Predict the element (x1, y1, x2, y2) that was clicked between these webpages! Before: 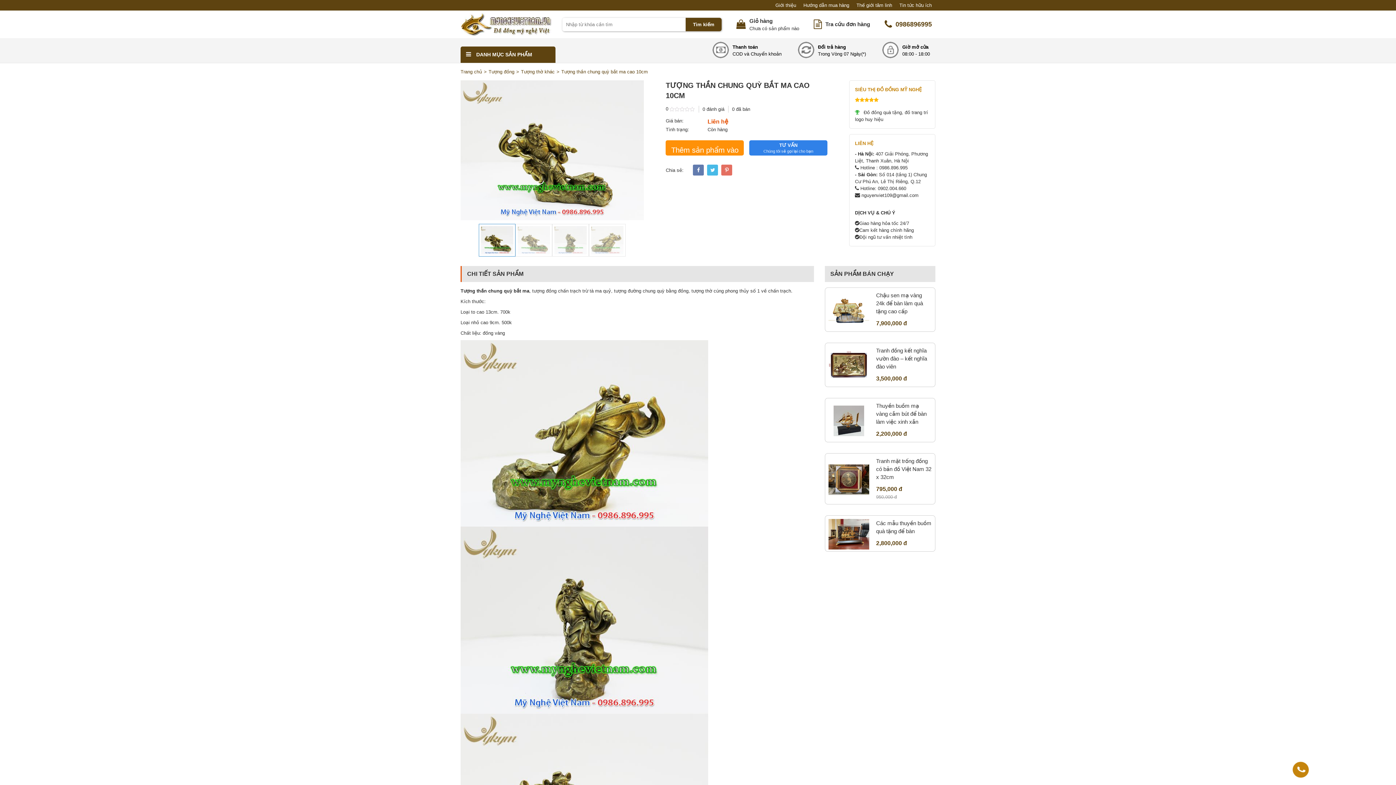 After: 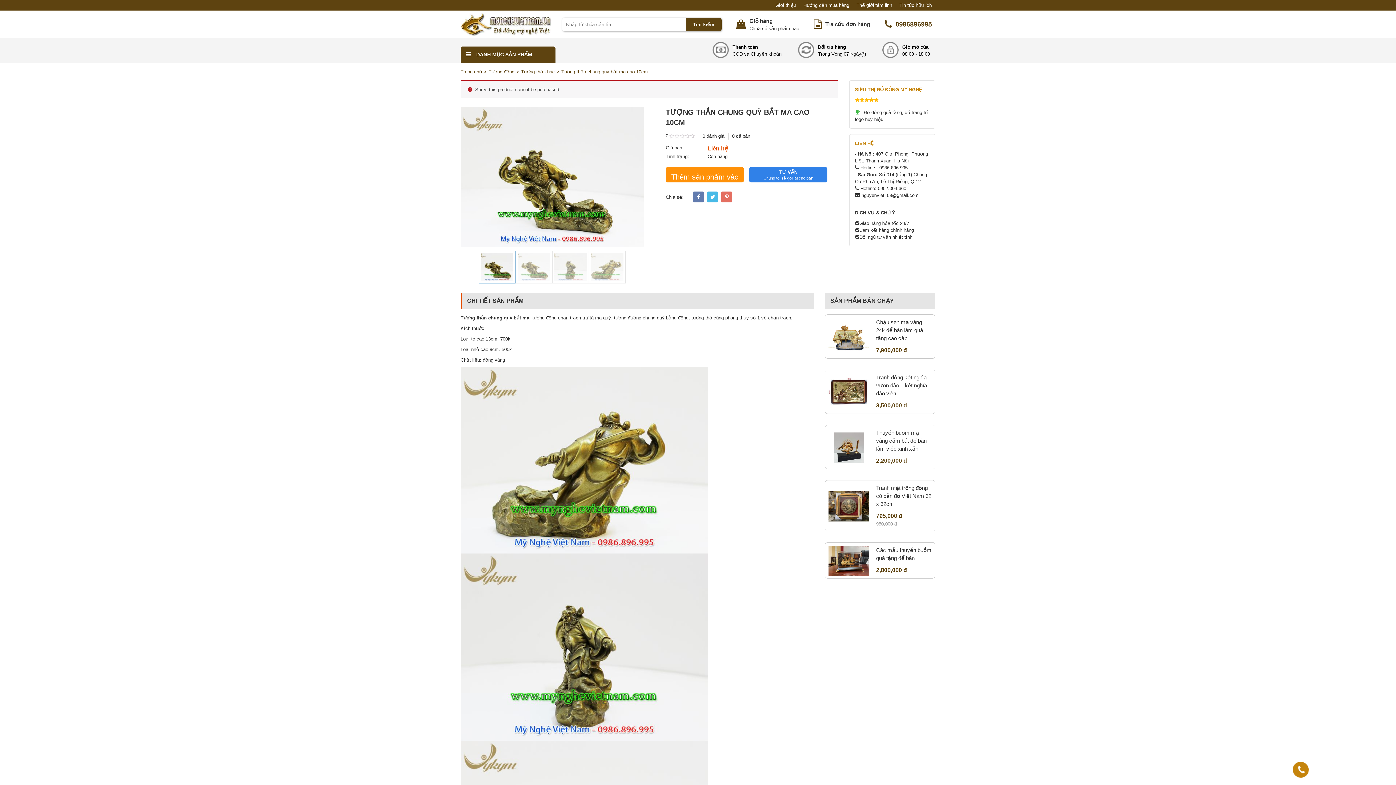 Action: label: GIỎ HÀNG
Thêm sản phẩm vào giỏ bbox: (665, 140, 744, 155)